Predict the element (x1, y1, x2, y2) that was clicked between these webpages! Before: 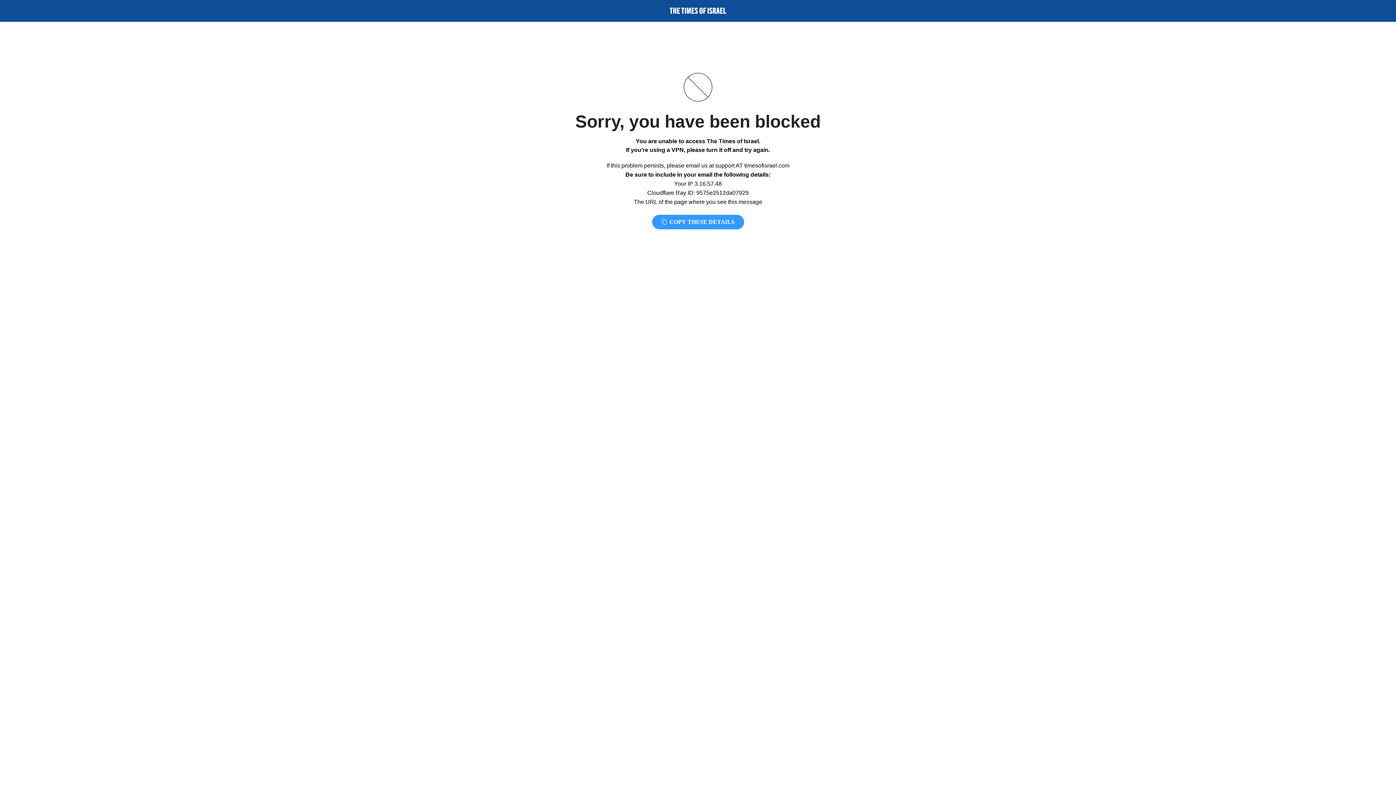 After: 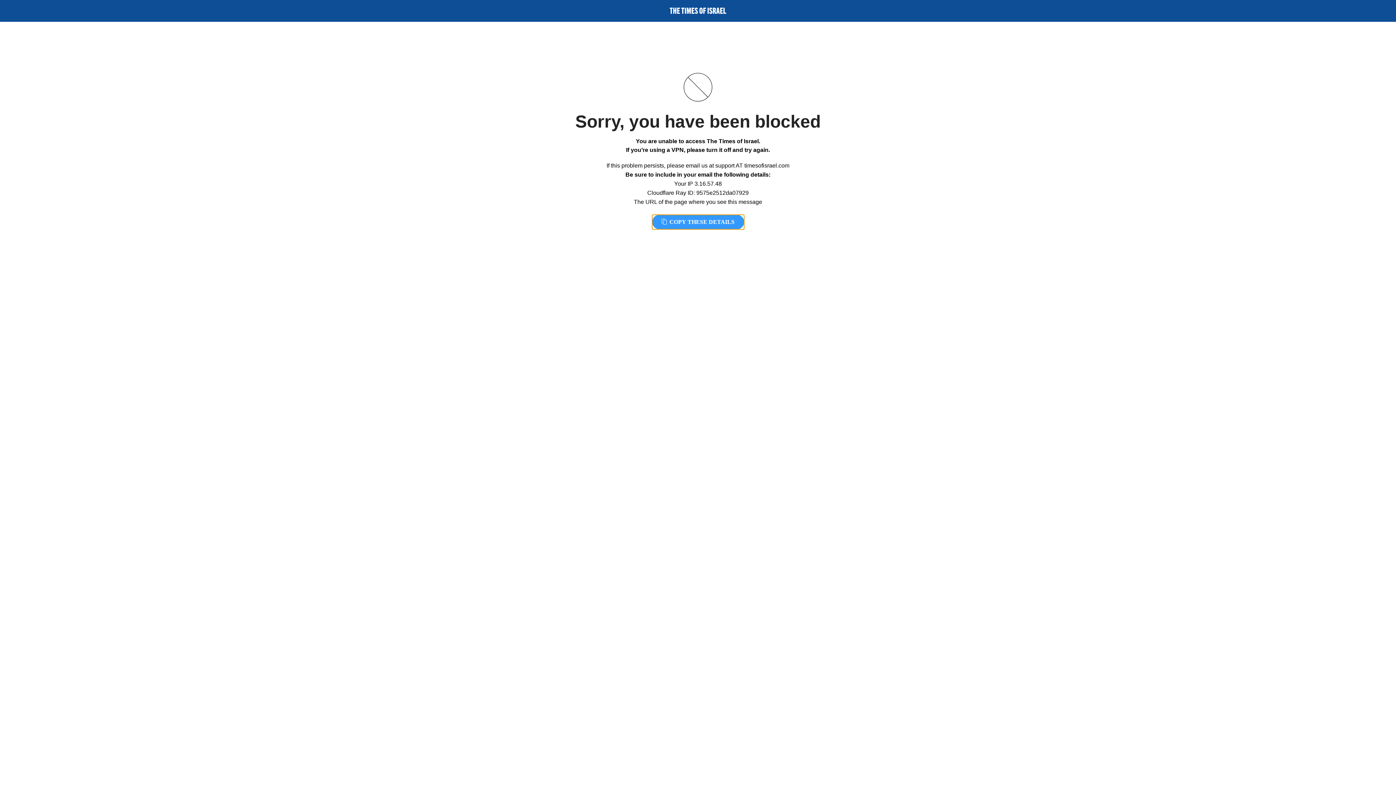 Action: label:  COPY THESE DETAILS bbox: (652, 214, 744, 229)